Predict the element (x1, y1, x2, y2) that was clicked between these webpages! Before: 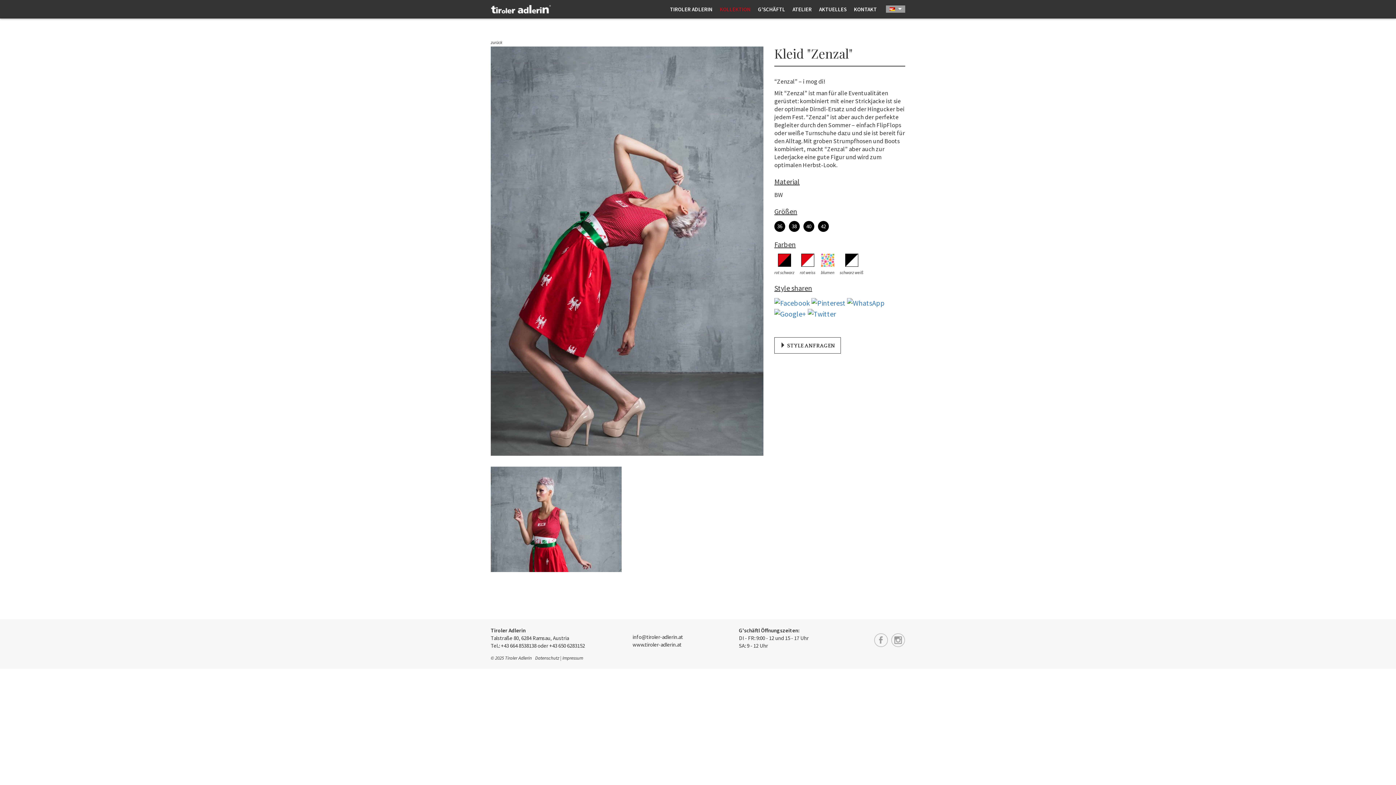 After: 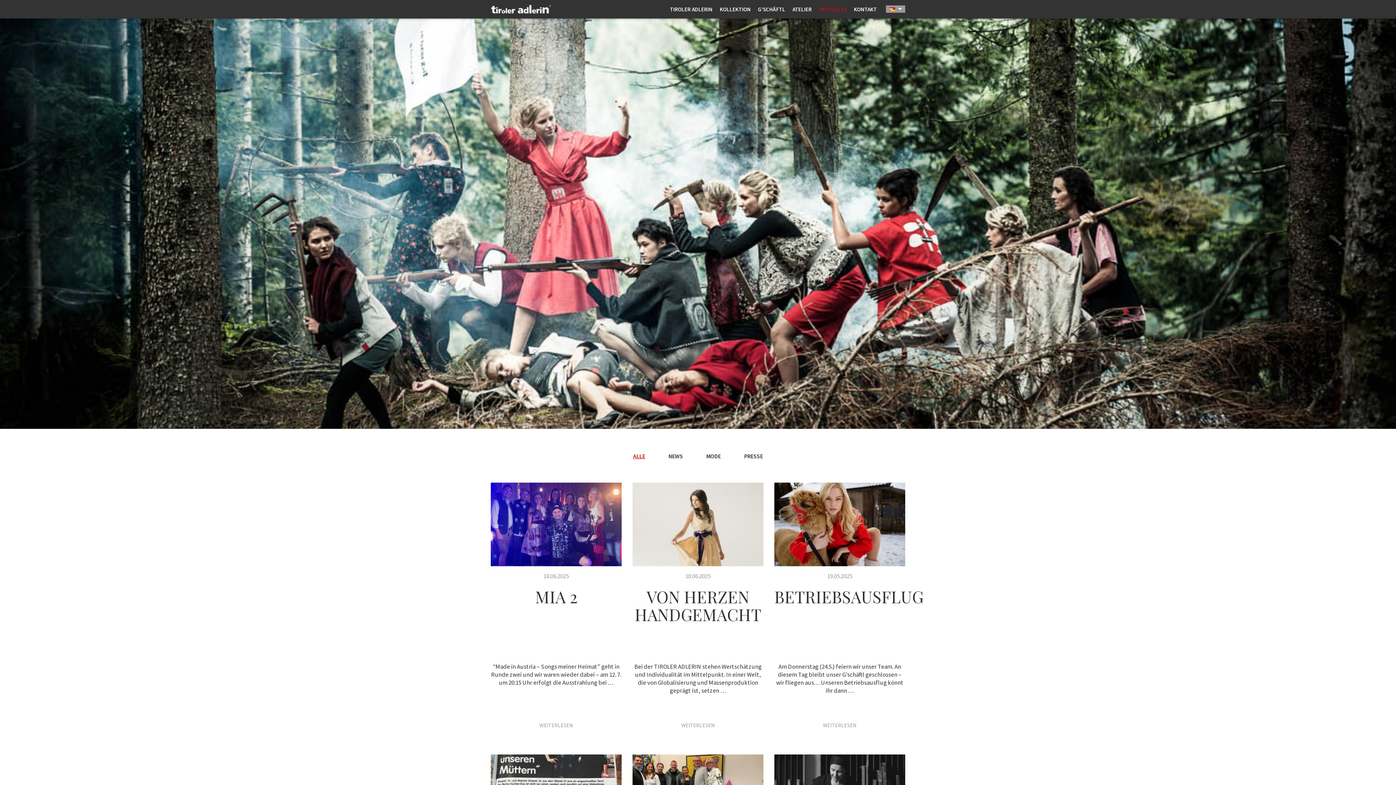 Action: label: AKTUELLES bbox: (815, 0, 850, 18)